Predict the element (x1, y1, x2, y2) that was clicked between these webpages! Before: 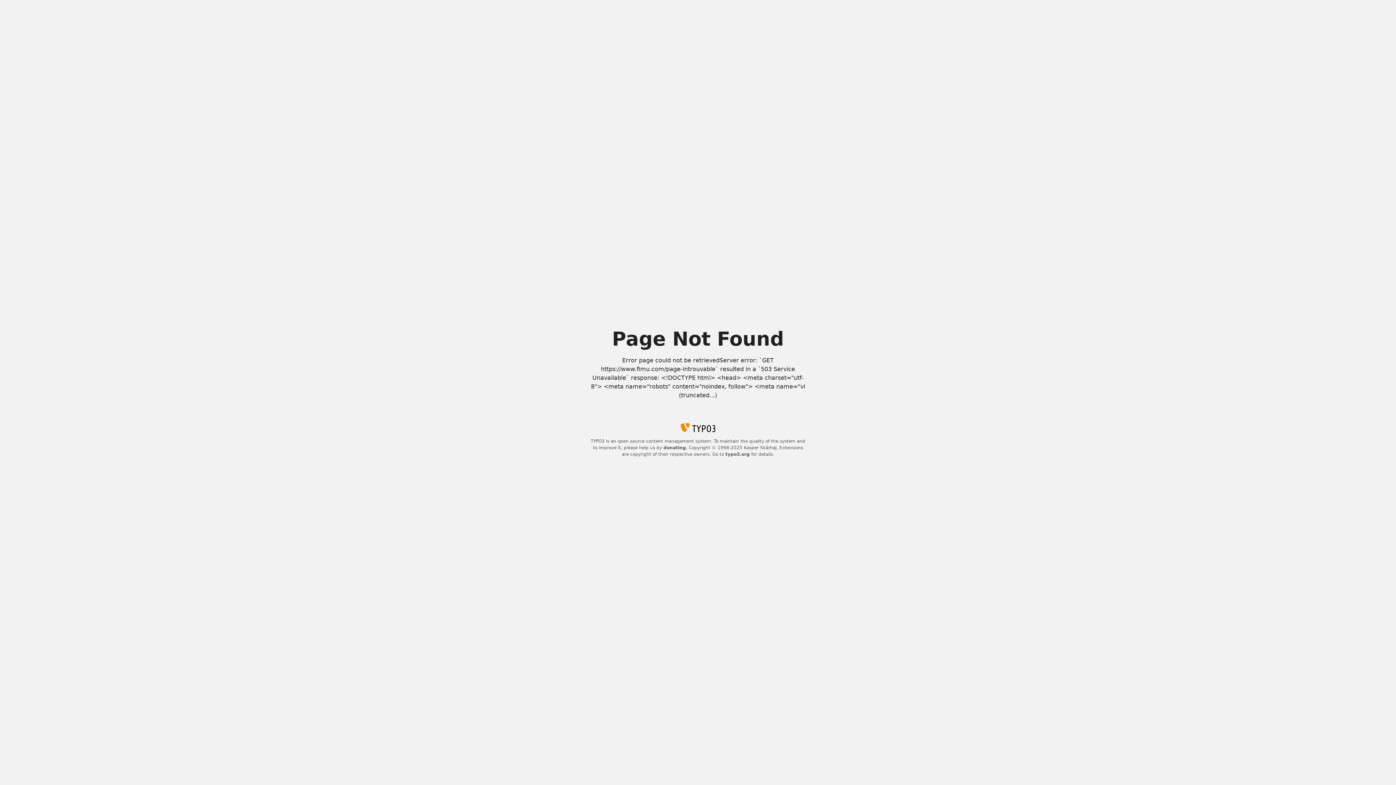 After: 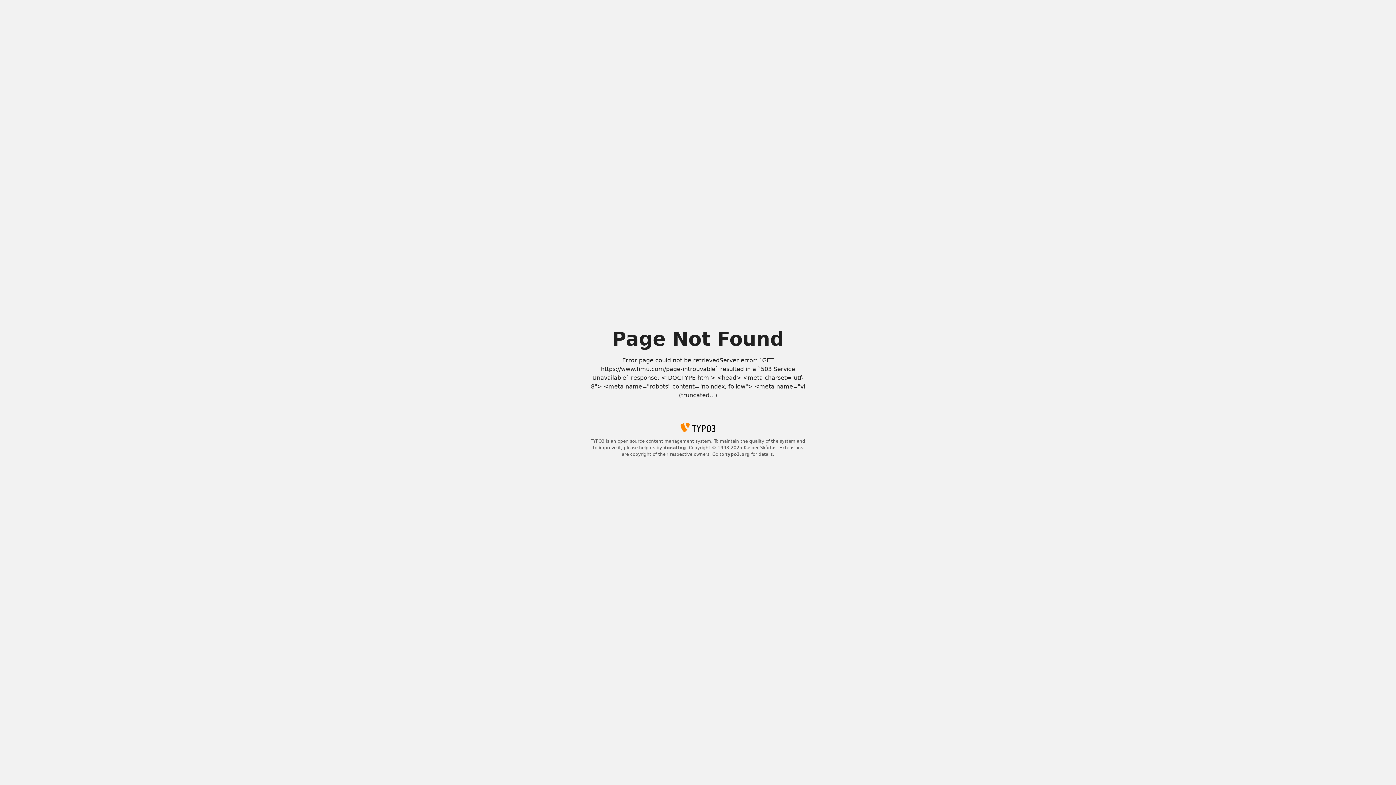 Action: label: donating bbox: (663, 445, 686, 450)